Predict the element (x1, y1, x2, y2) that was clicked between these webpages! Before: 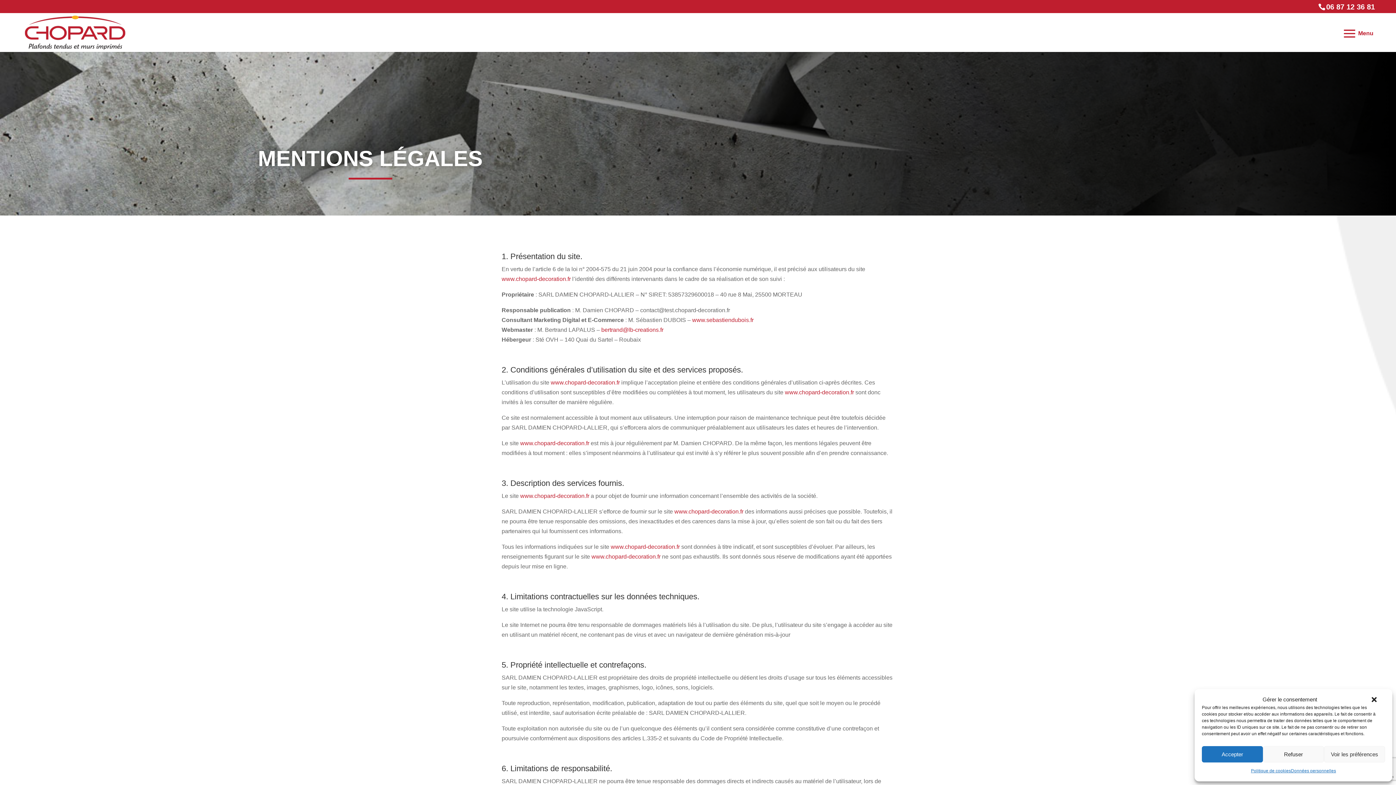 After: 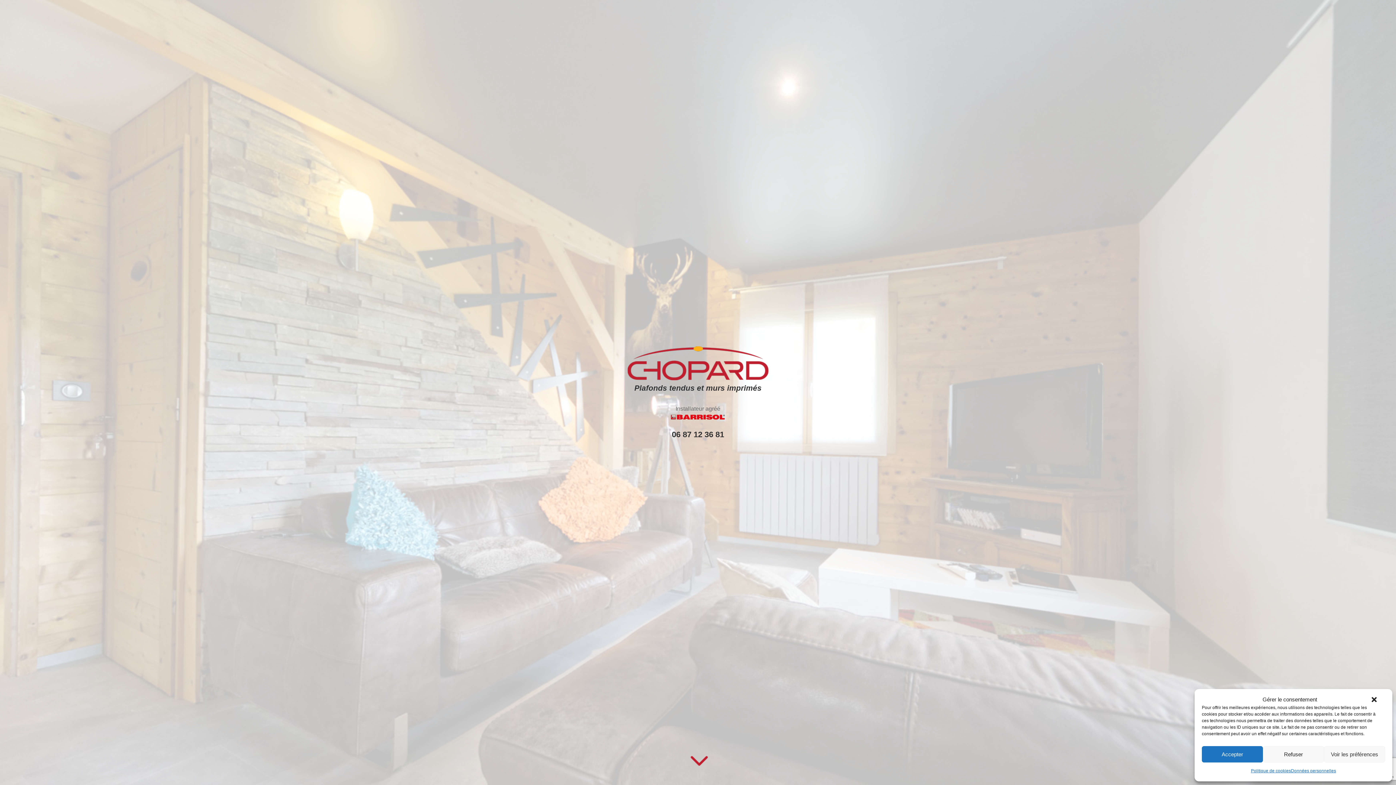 Action: label: www.chopard-decoration.fr bbox: (520, 493, 589, 499)